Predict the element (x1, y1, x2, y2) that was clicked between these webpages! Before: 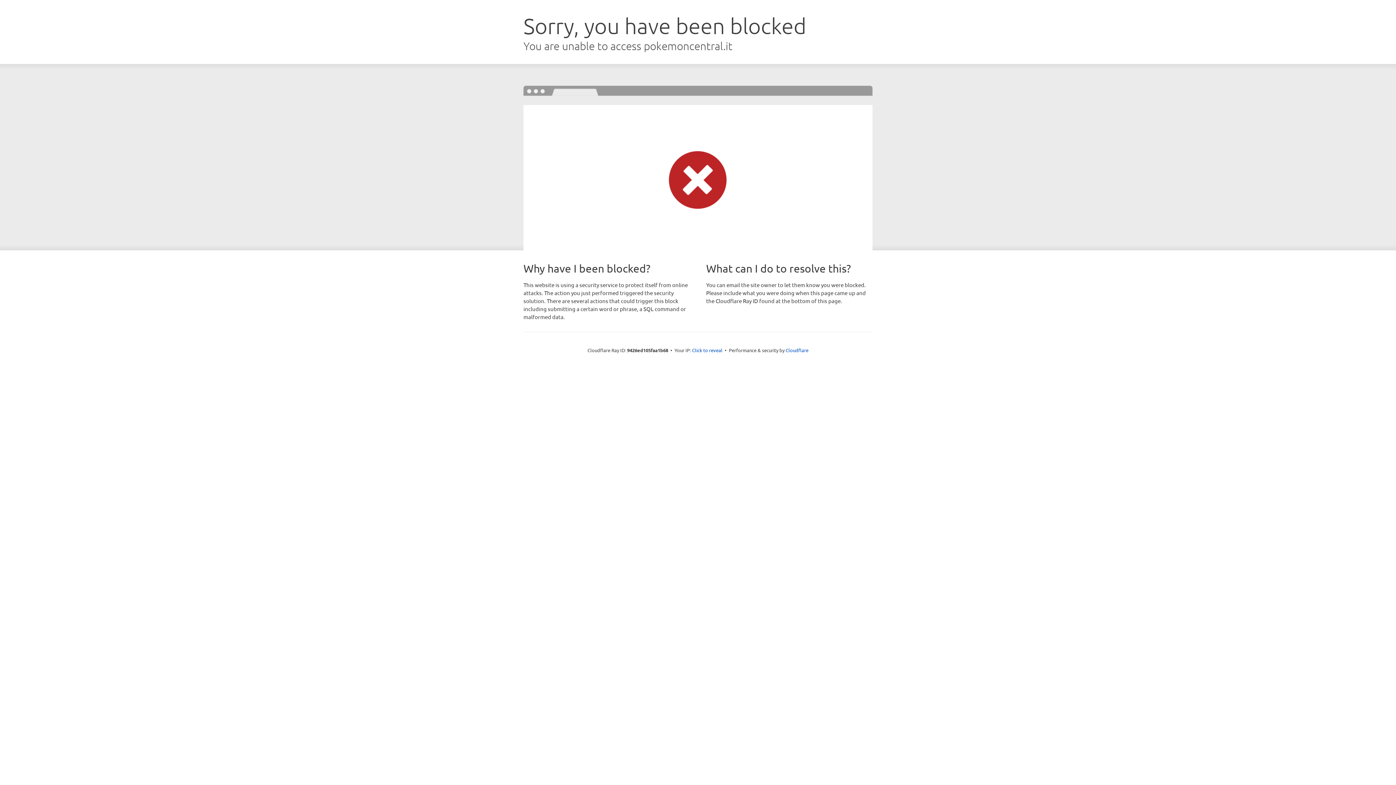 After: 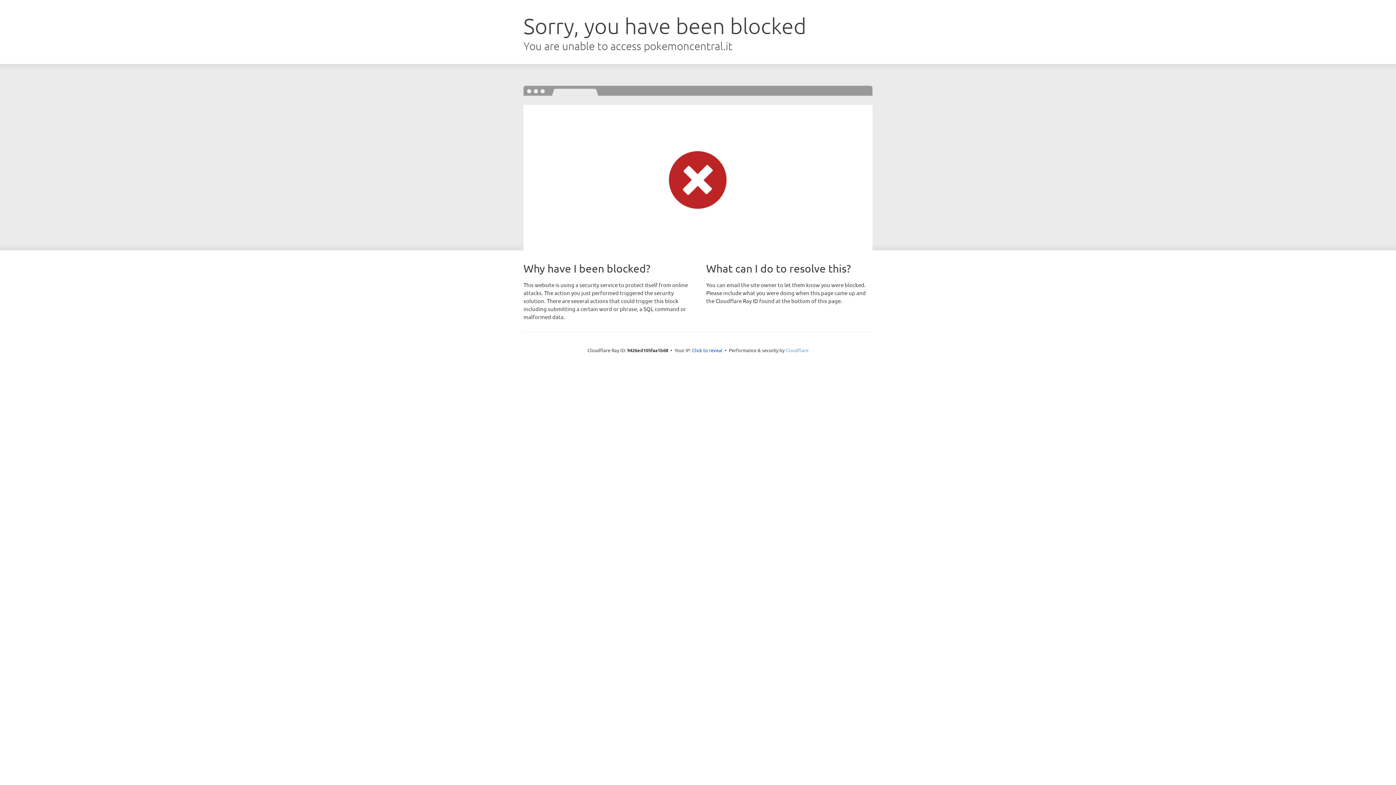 Action: label: Cloudflare bbox: (785, 347, 808, 353)